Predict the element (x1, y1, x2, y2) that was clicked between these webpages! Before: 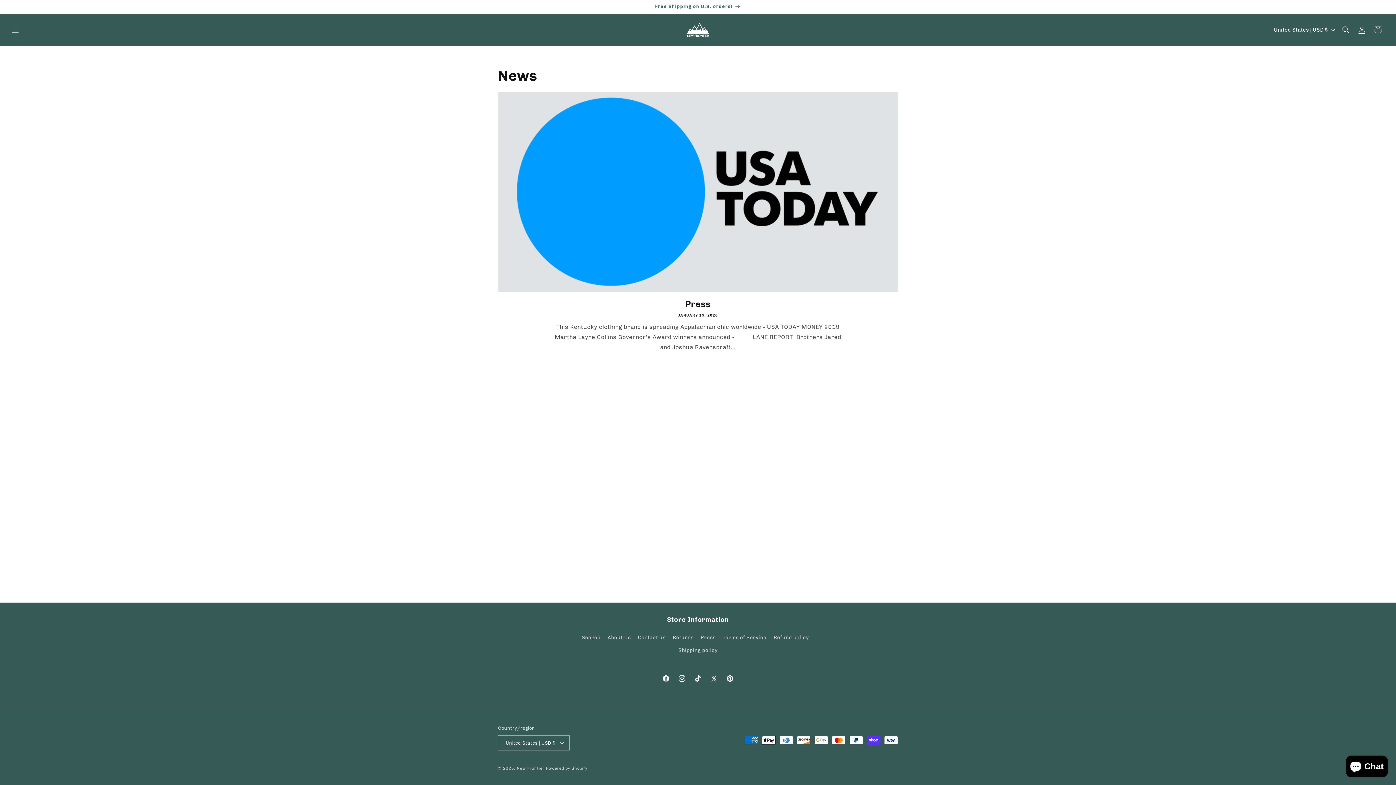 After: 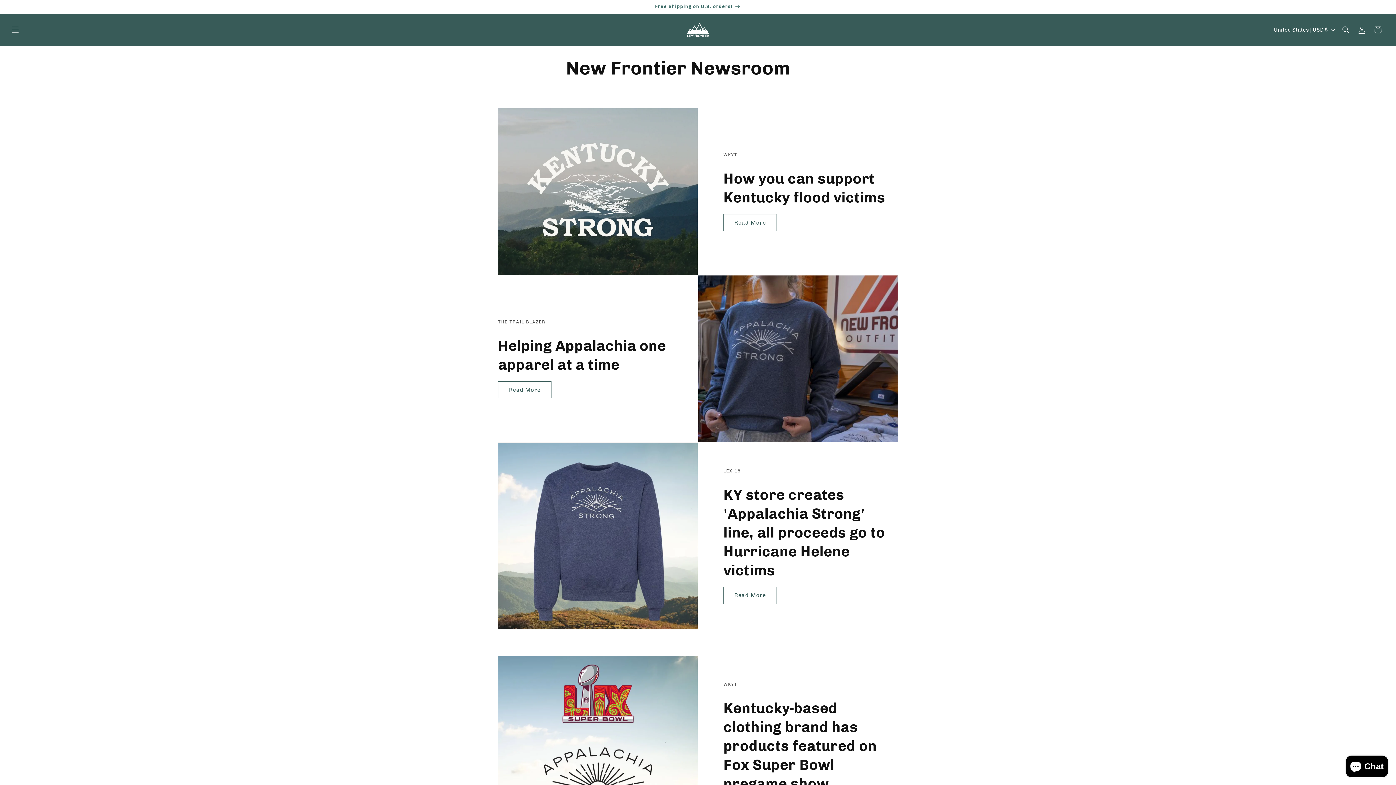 Action: label: Press bbox: (700, 631, 715, 644)